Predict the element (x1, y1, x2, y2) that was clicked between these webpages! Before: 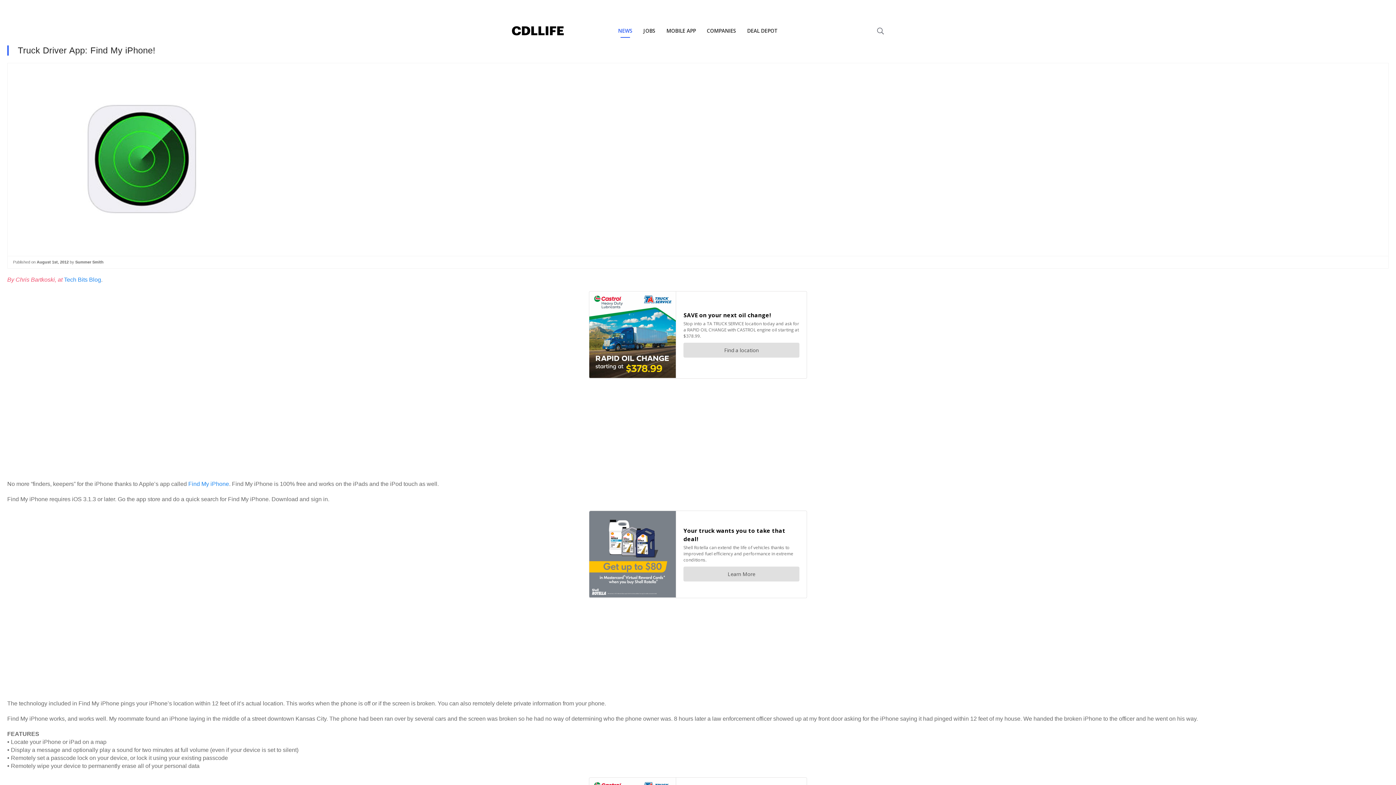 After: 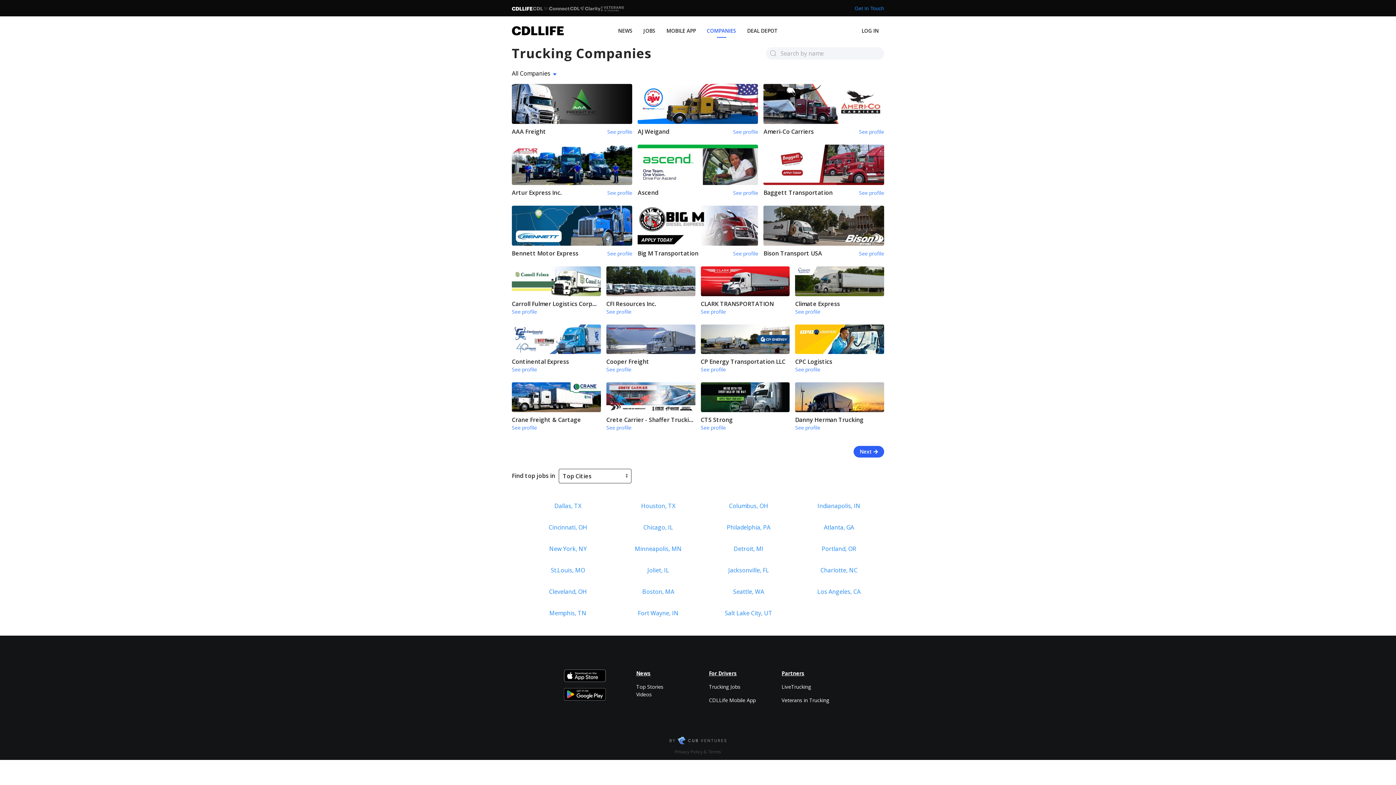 Action: bbox: (701, 16, 741, 45) label: COMPANIES